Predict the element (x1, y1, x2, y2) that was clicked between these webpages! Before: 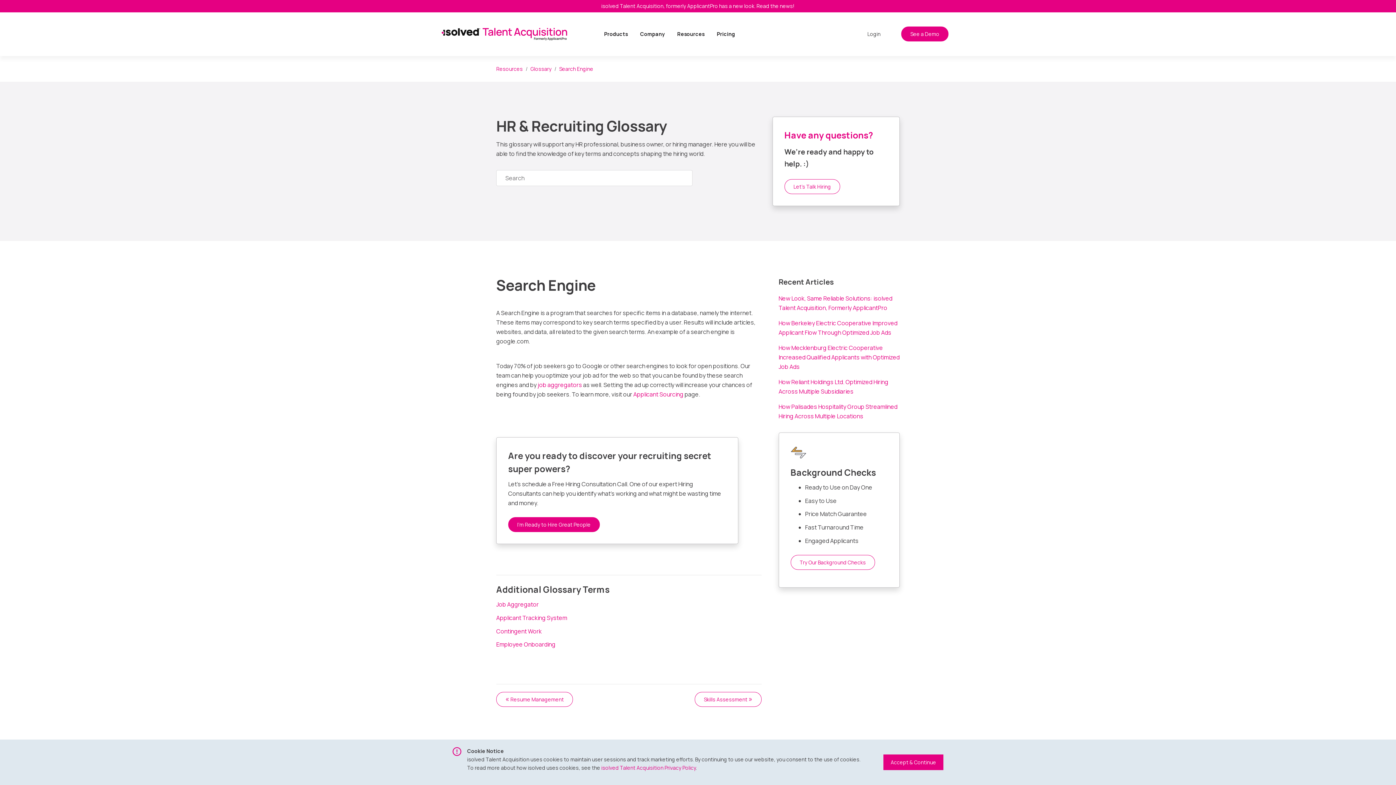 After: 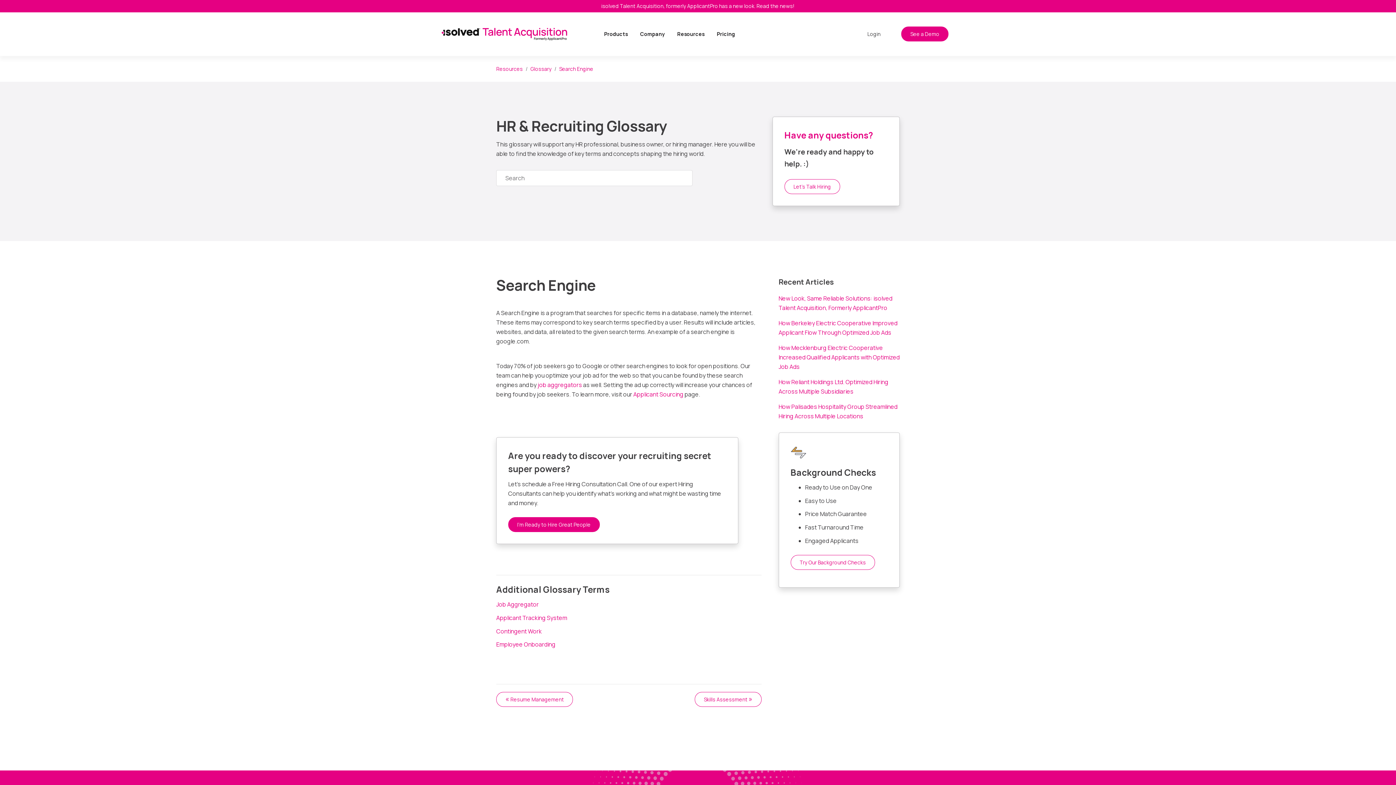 Action: bbox: (883, 754, 943, 770) label: Accept & Continue